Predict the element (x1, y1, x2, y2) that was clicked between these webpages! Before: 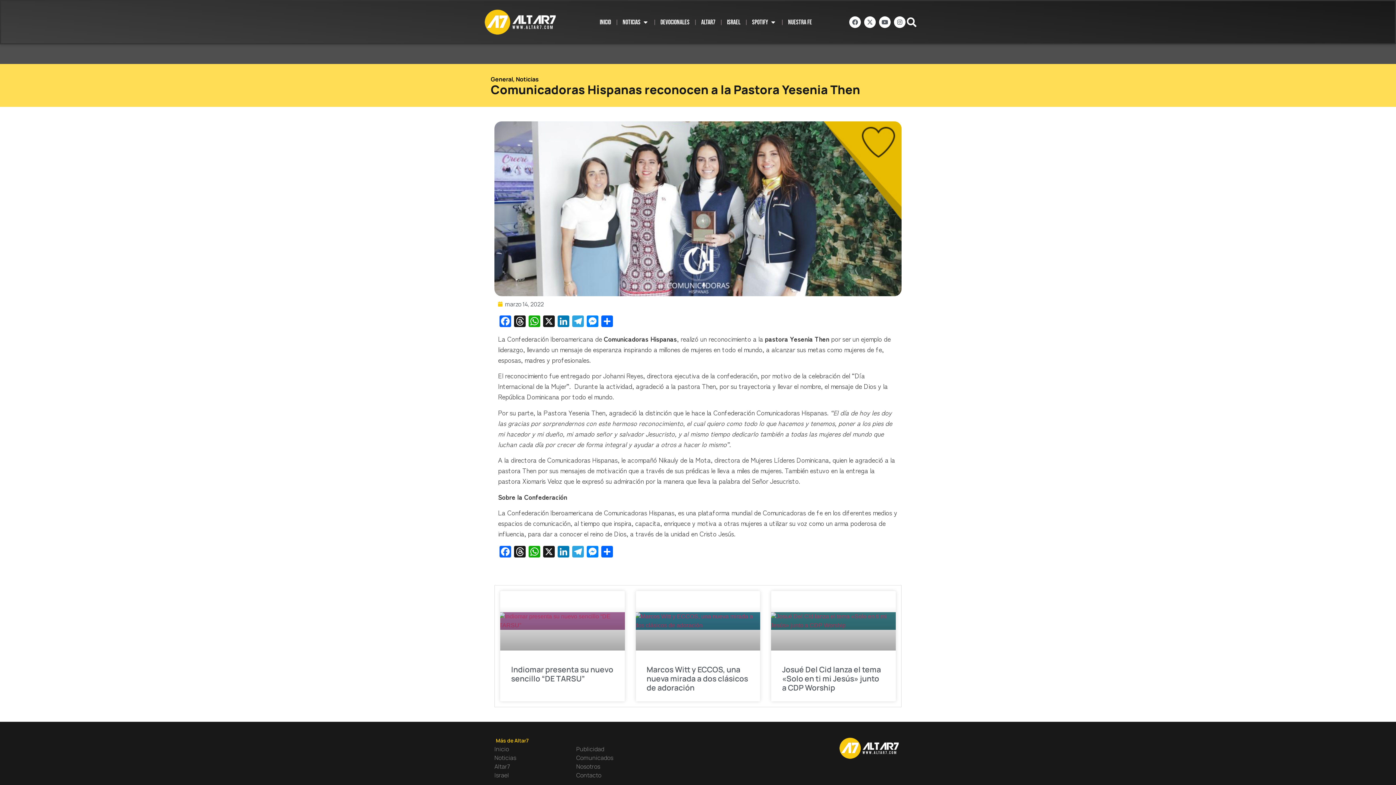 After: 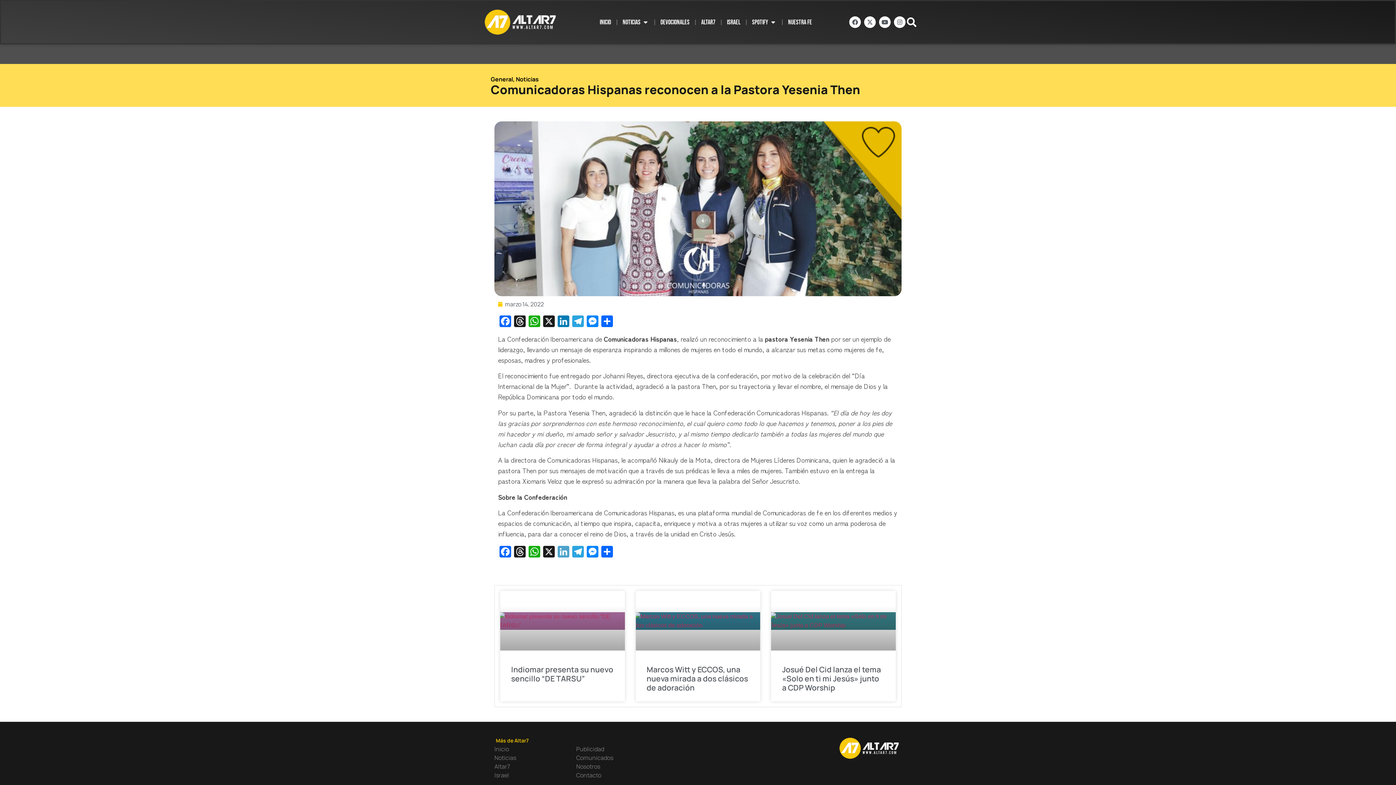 Action: bbox: (556, 546, 570, 558) label: LinkedIn